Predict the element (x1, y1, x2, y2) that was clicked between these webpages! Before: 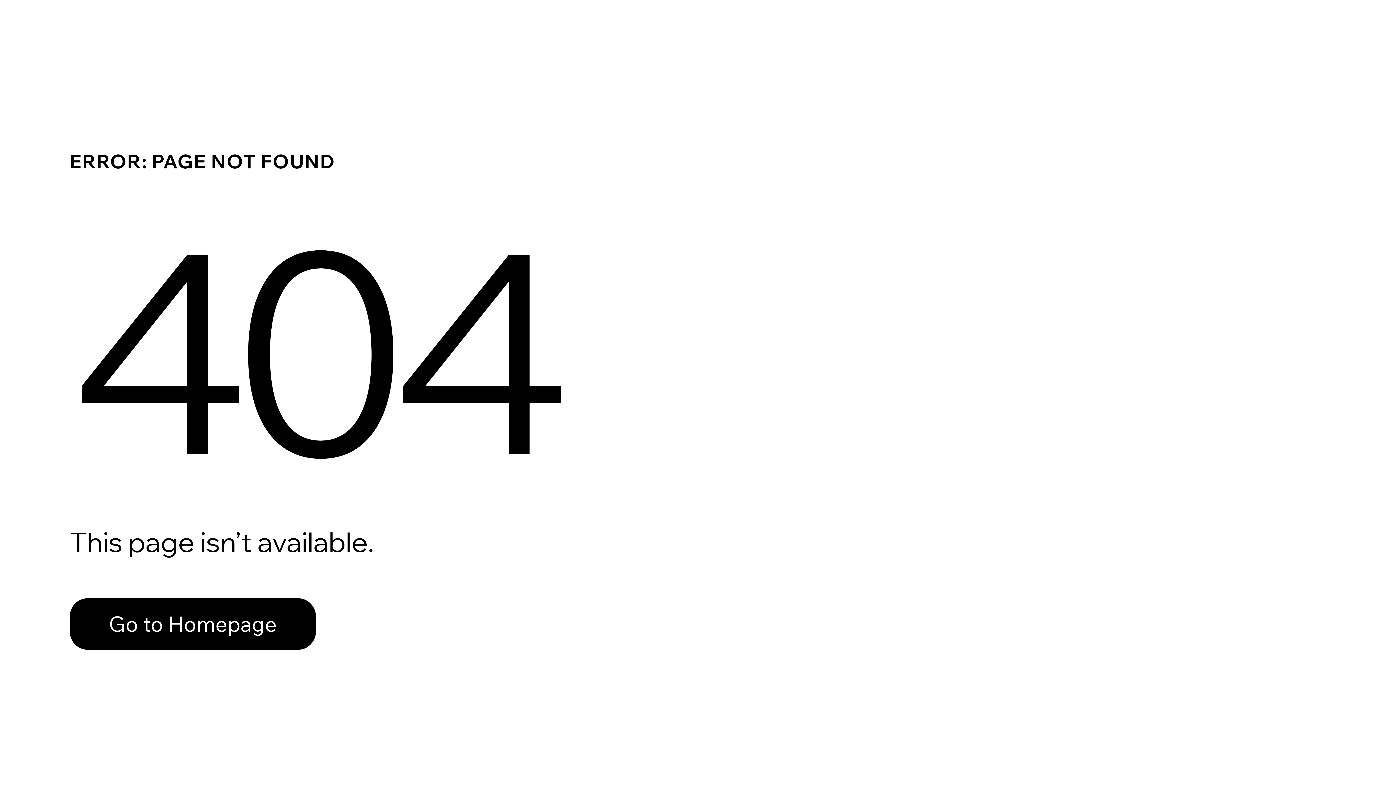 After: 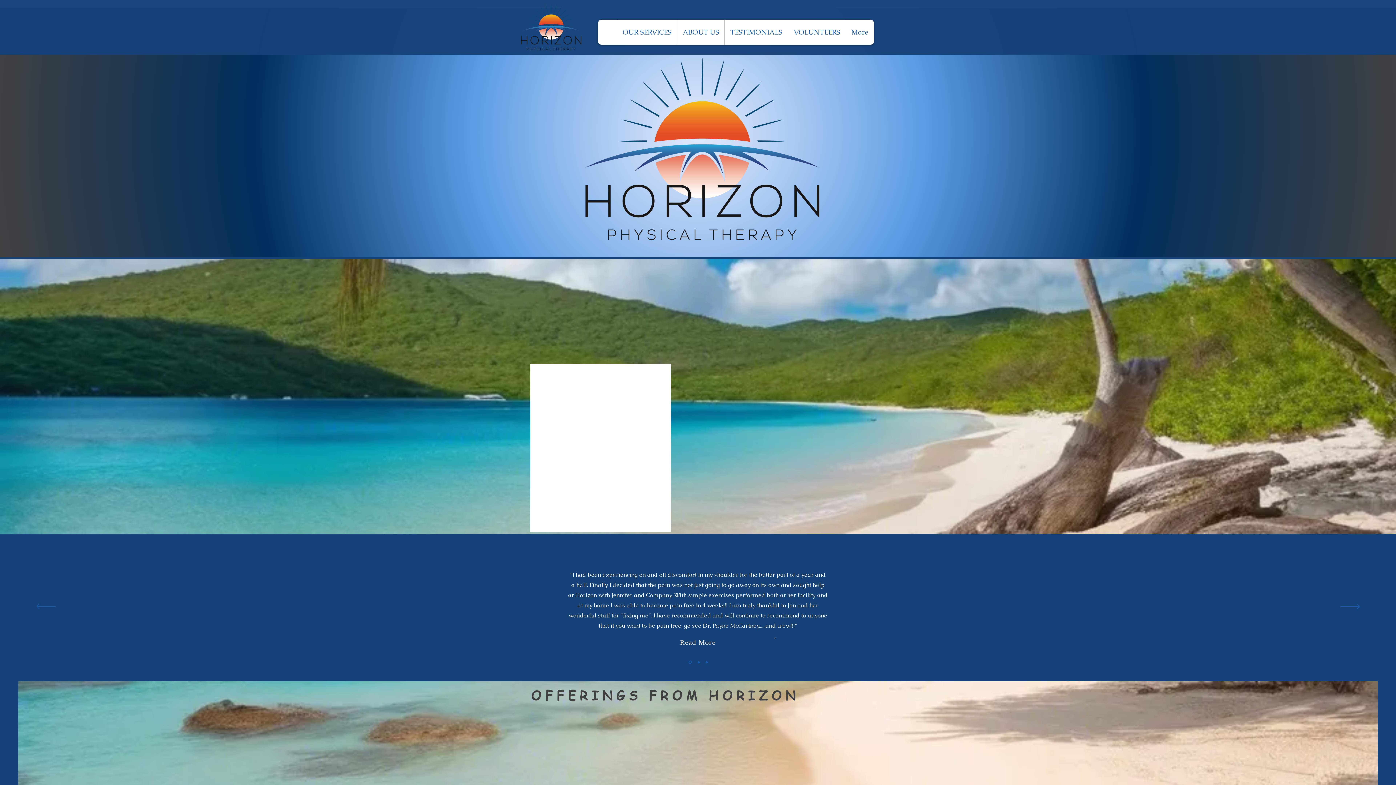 Action: bbox: (69, 582, 768, 659) label: Go to Homepage